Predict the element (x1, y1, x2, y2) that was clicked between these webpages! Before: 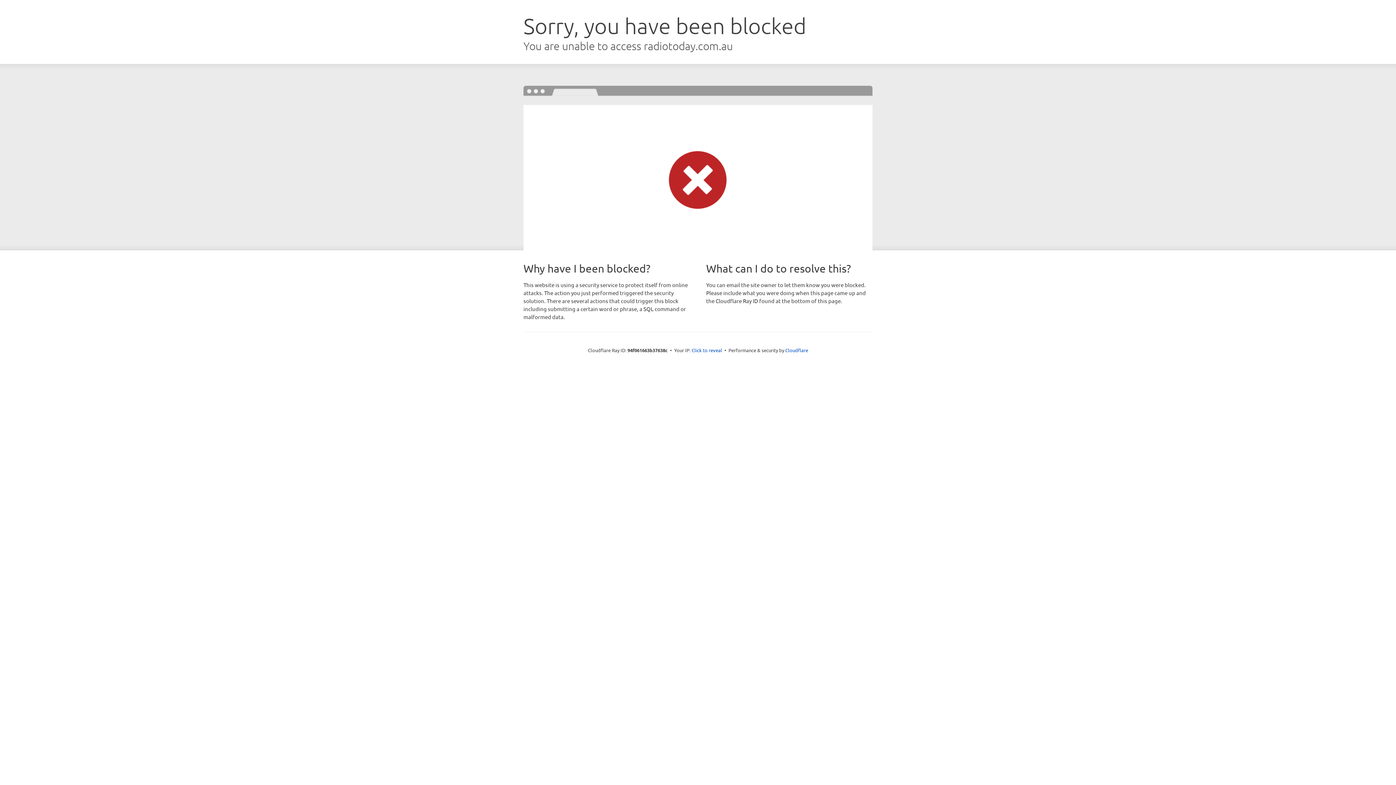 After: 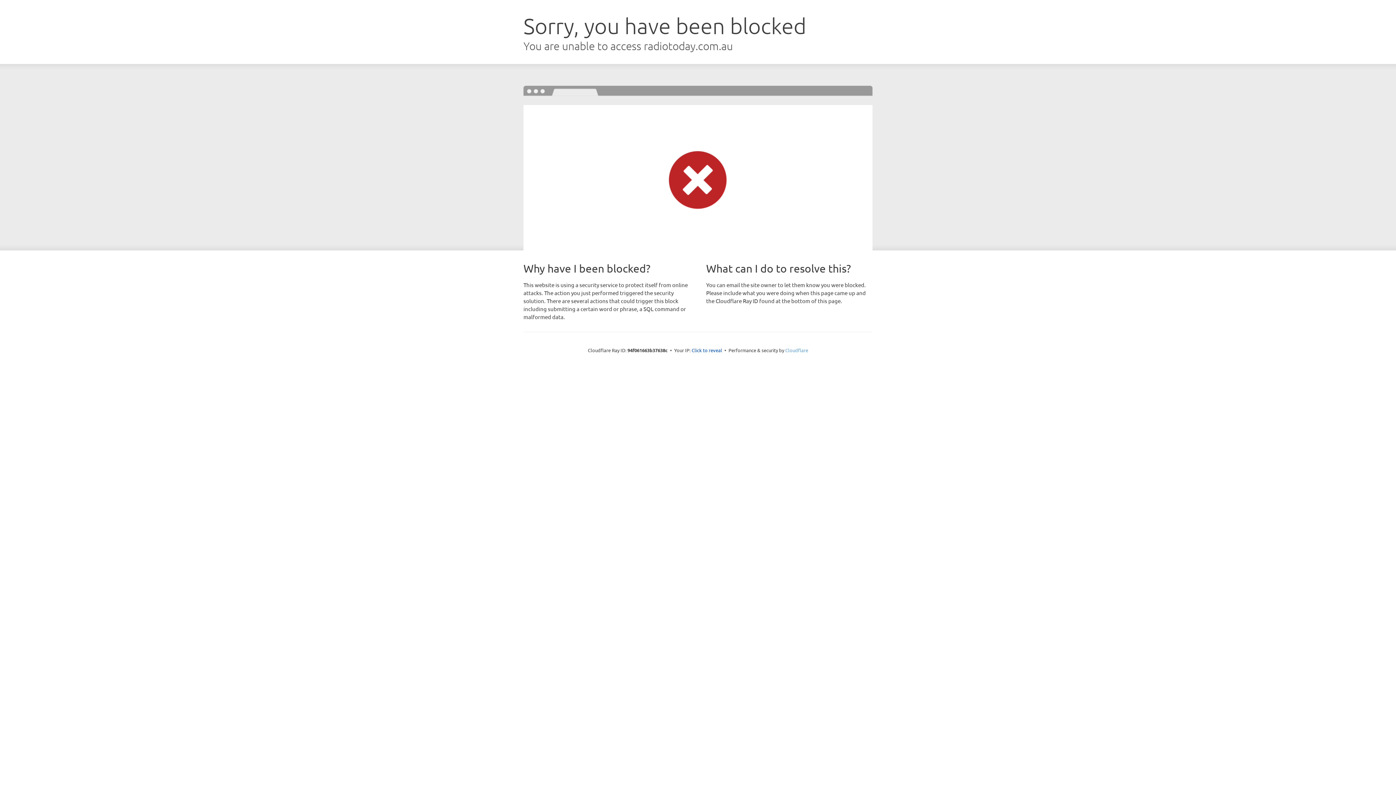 Action: bbox: (785, 347, 808, 353) label: Cloudflare